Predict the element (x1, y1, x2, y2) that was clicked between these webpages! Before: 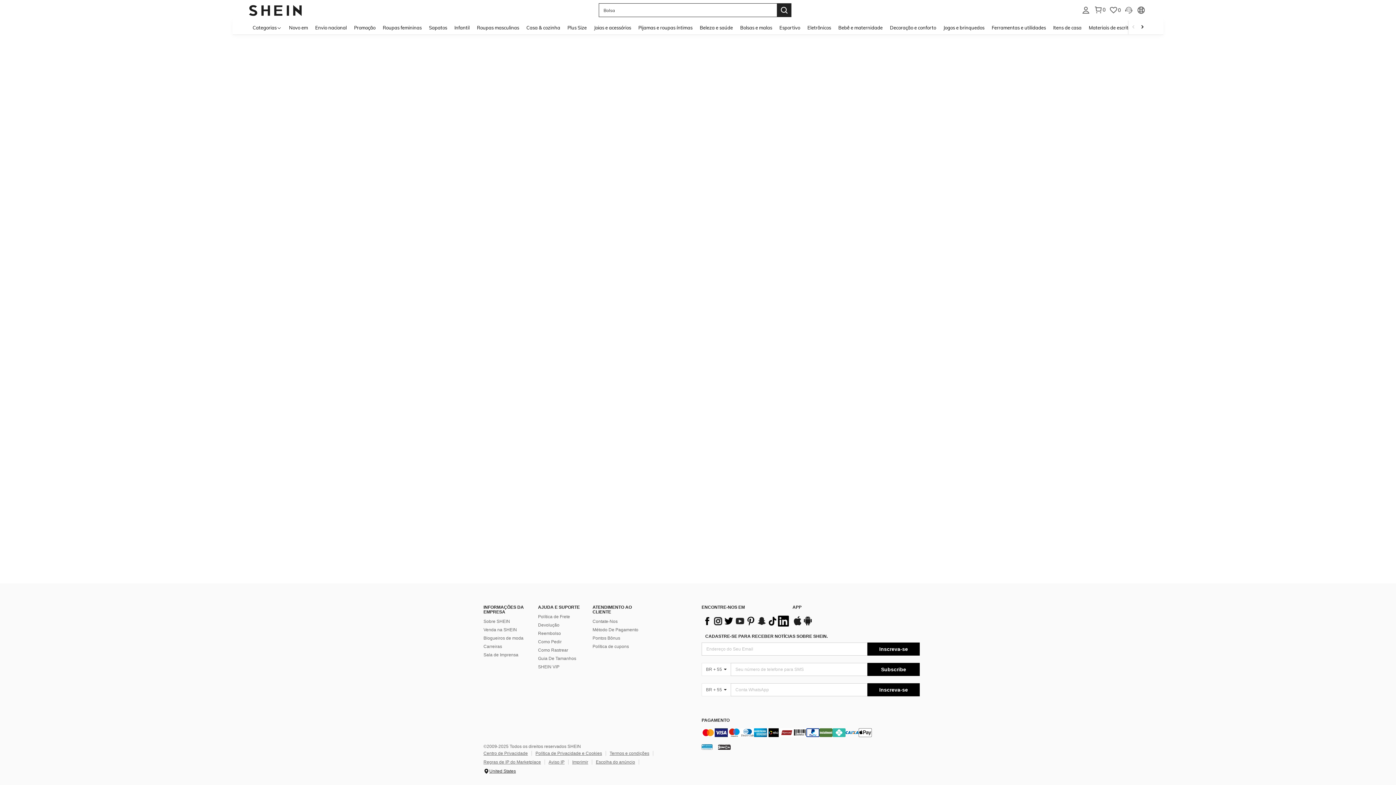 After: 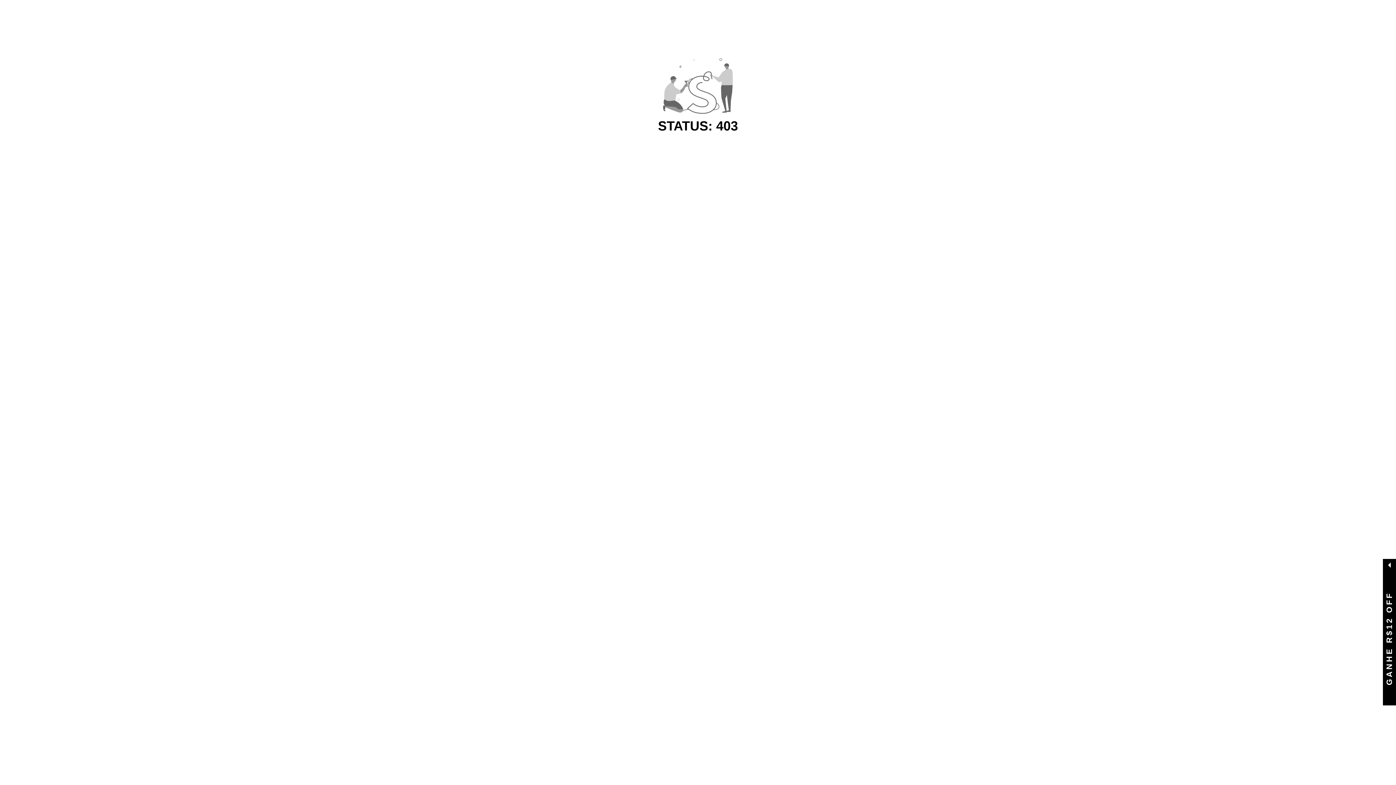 Action: label: Materiais de escritório e escola bbox: (1085, 20, 1158, 34)